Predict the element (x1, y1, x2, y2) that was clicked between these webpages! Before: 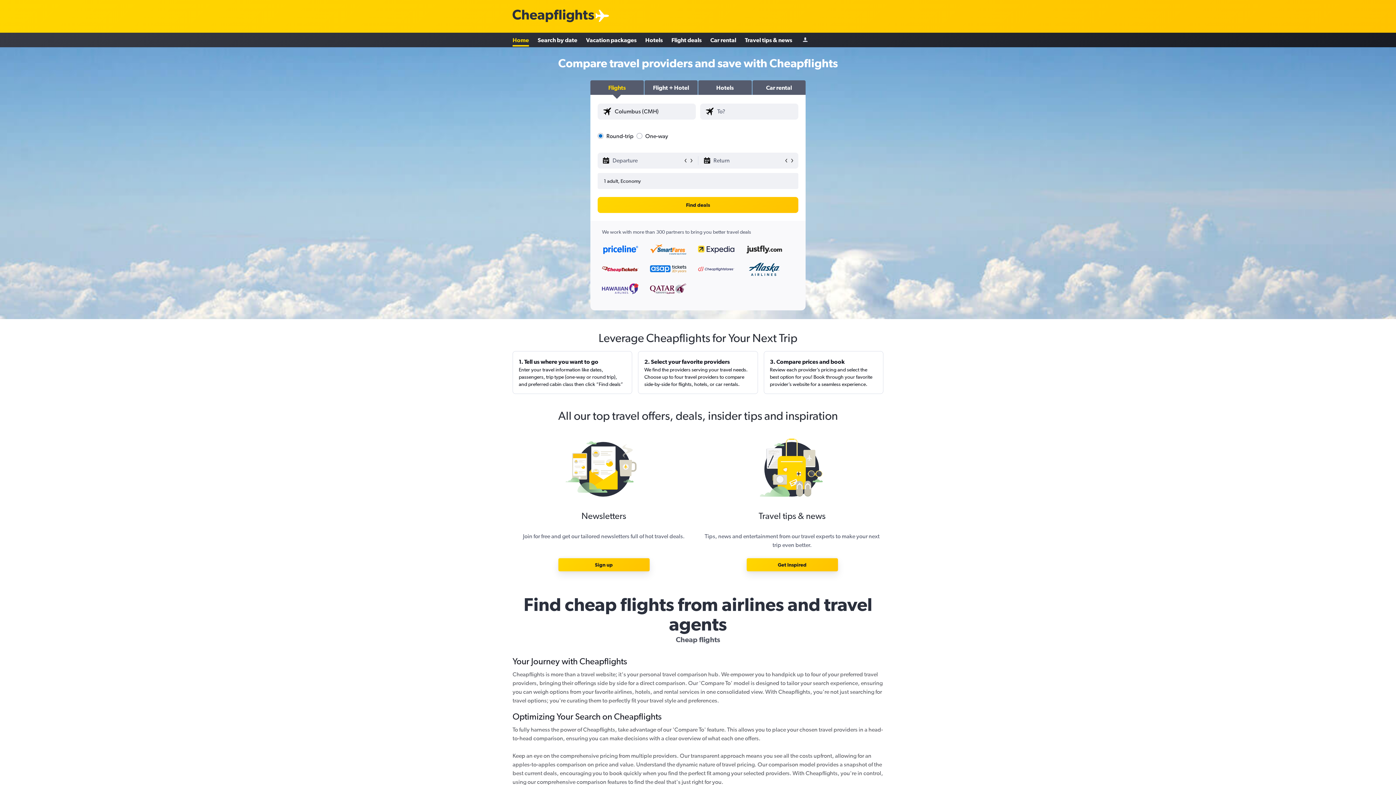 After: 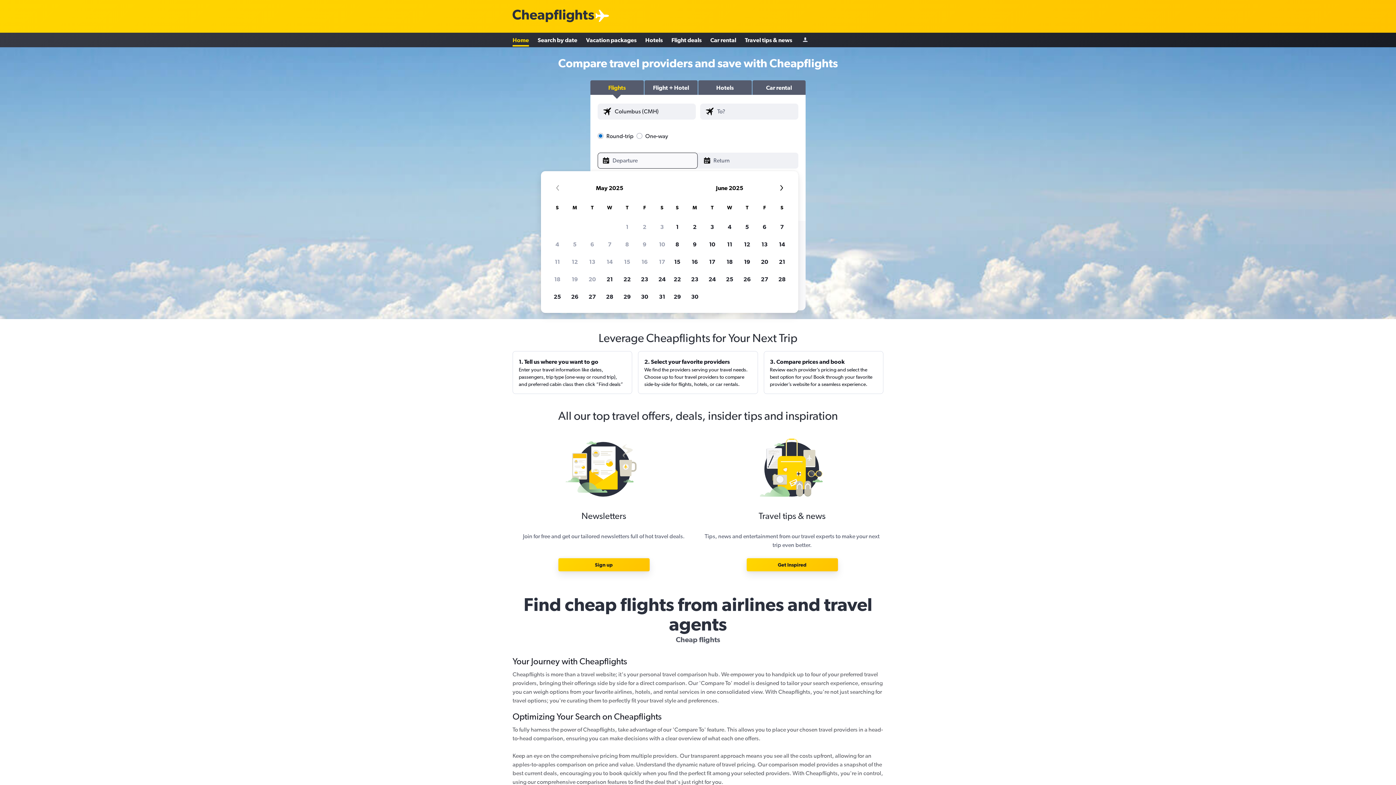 Action: bbox: (602, 152, 682, 168) label: Select start date from calendar input